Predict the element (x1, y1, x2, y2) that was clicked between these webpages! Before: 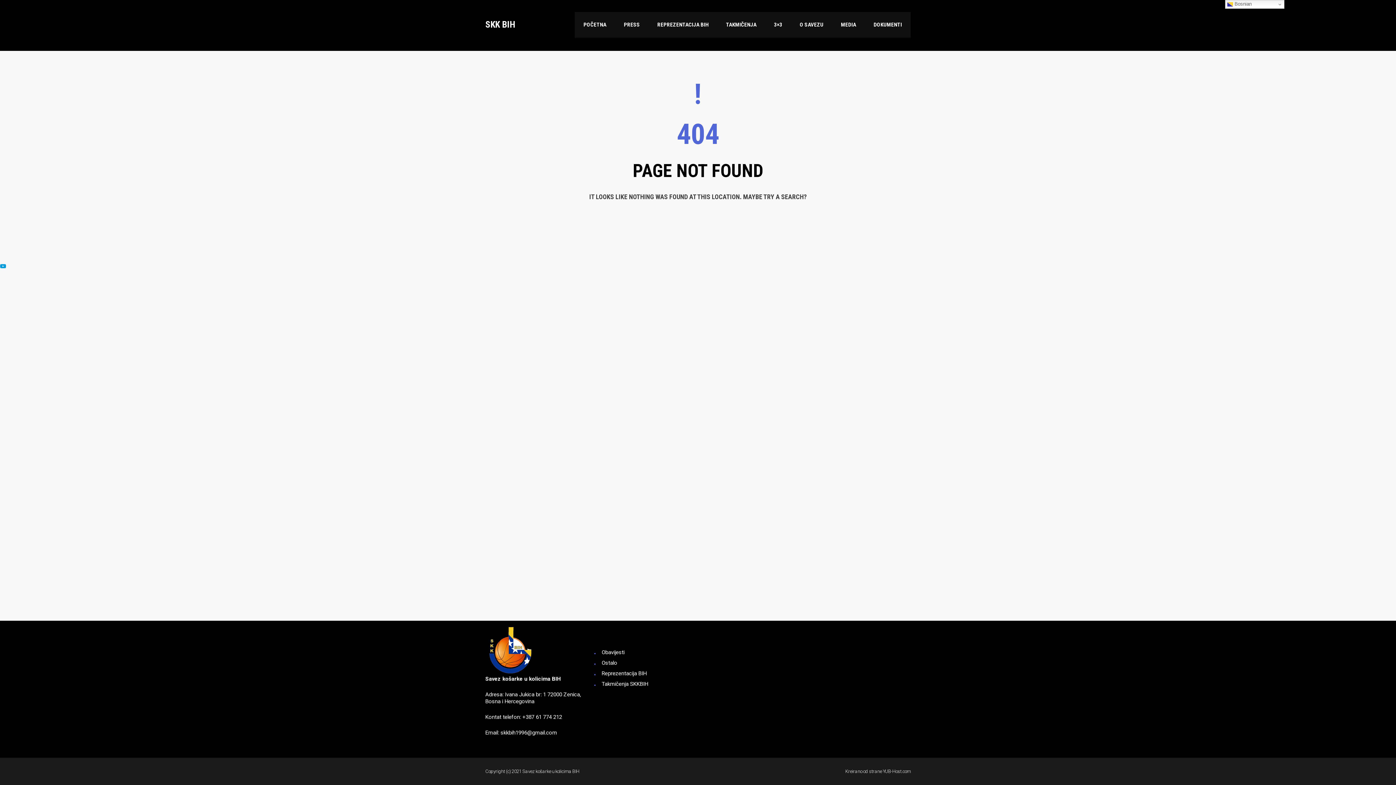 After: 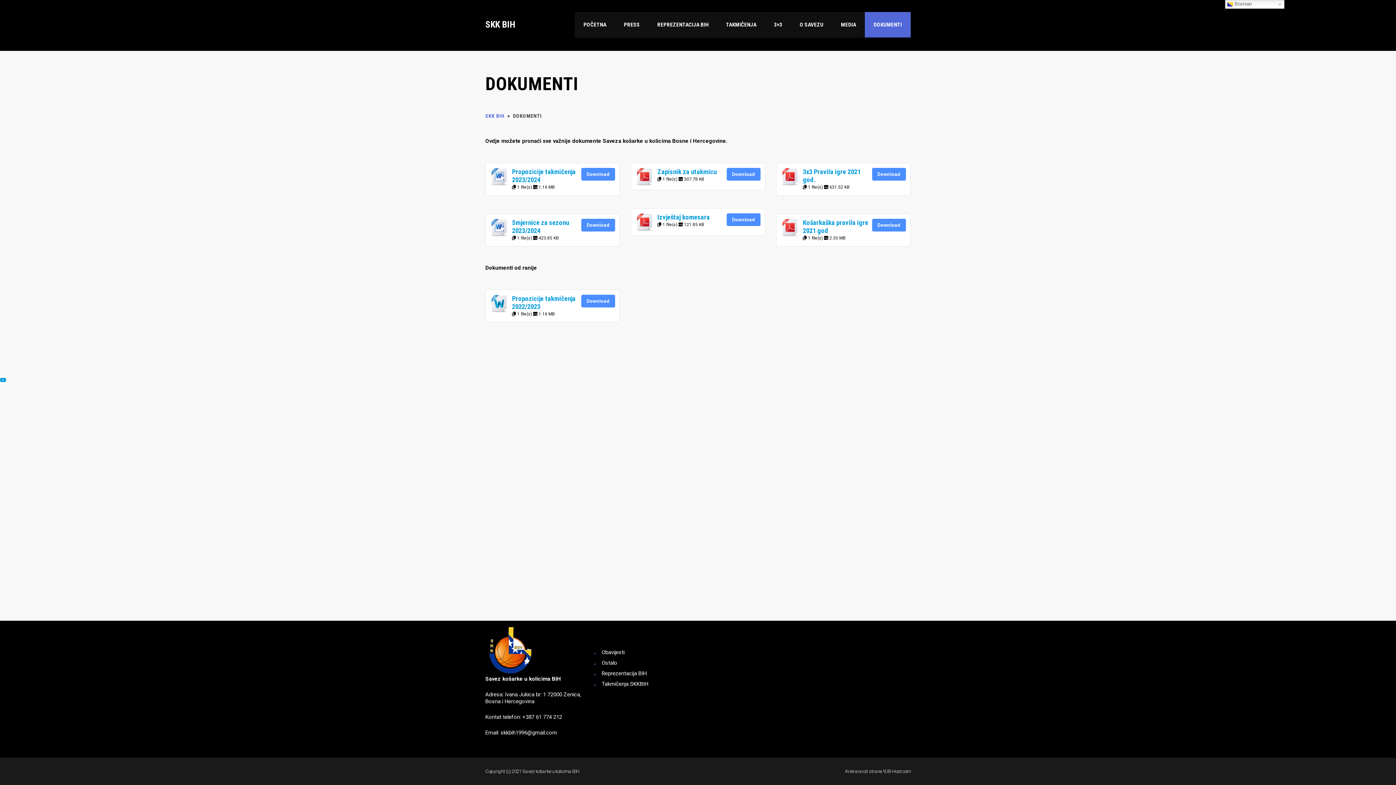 Action: label: DOKUMENTI bbox: (865, 12, 910, 37)